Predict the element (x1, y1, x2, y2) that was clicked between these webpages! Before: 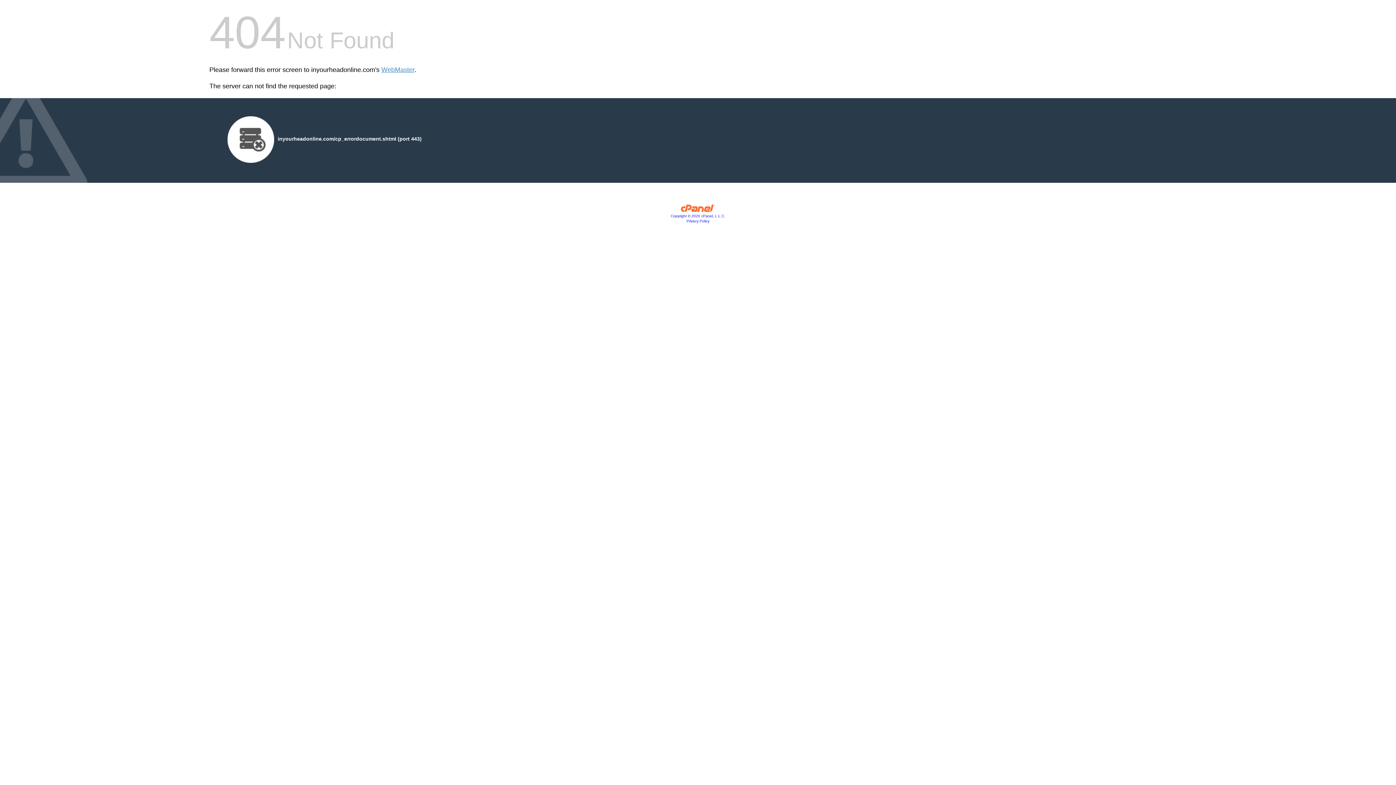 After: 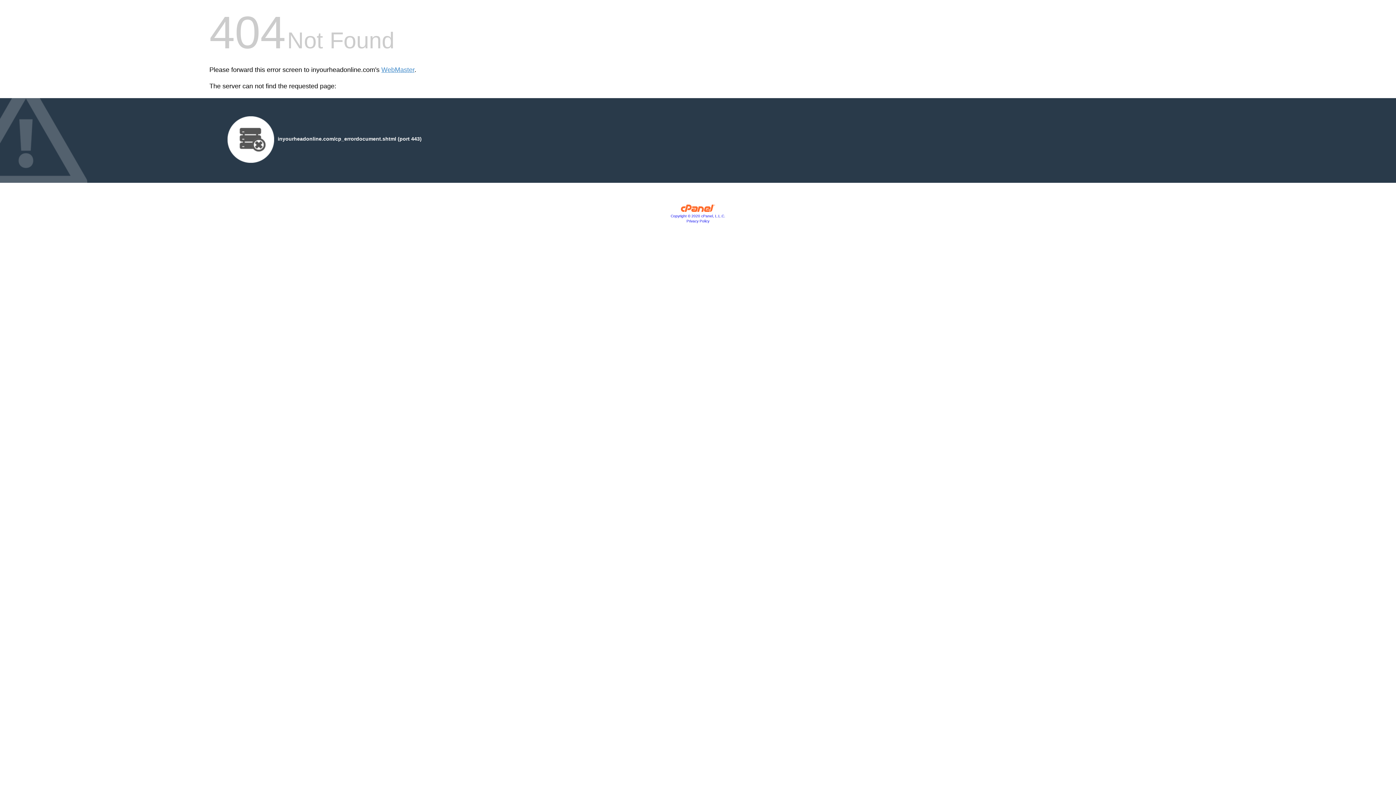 Action: bbox: (680, 207, 715, 213)